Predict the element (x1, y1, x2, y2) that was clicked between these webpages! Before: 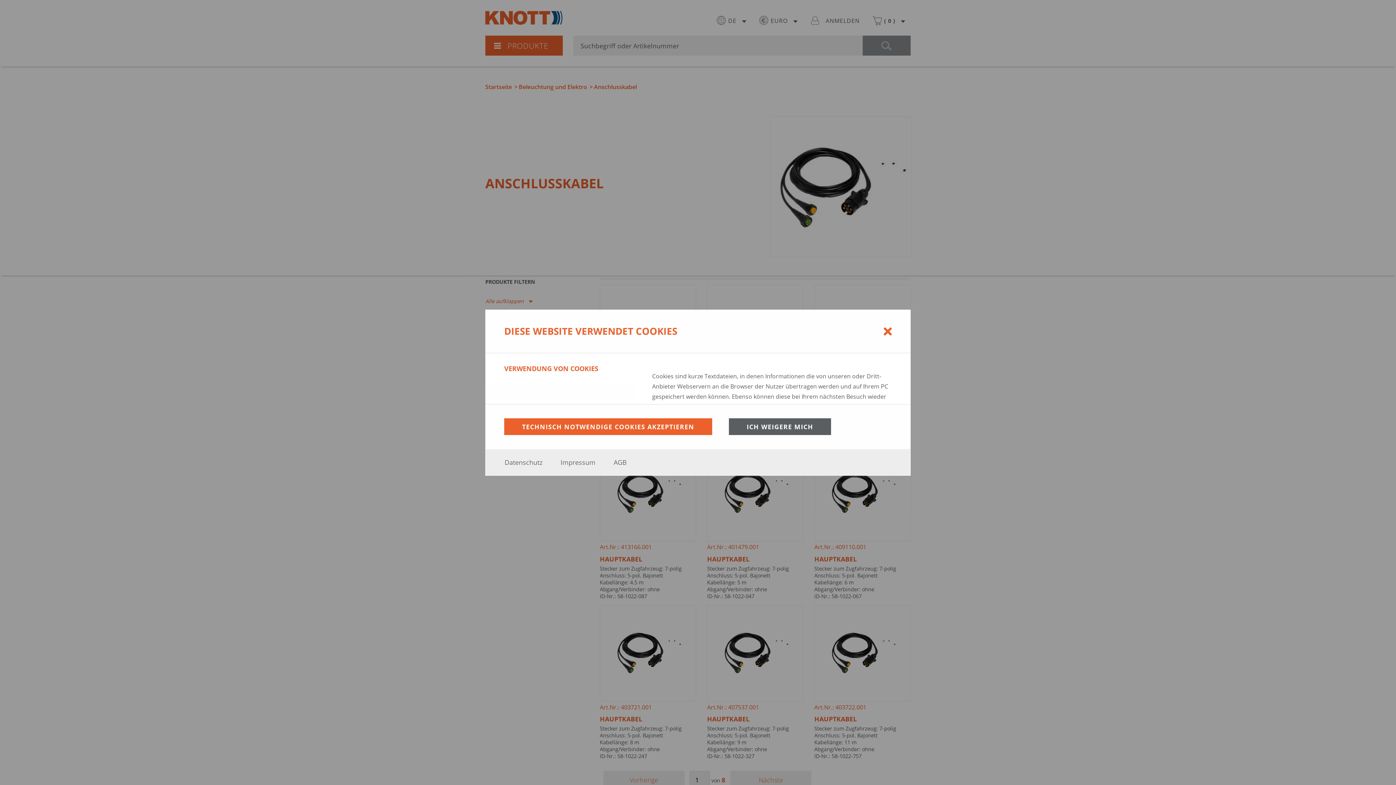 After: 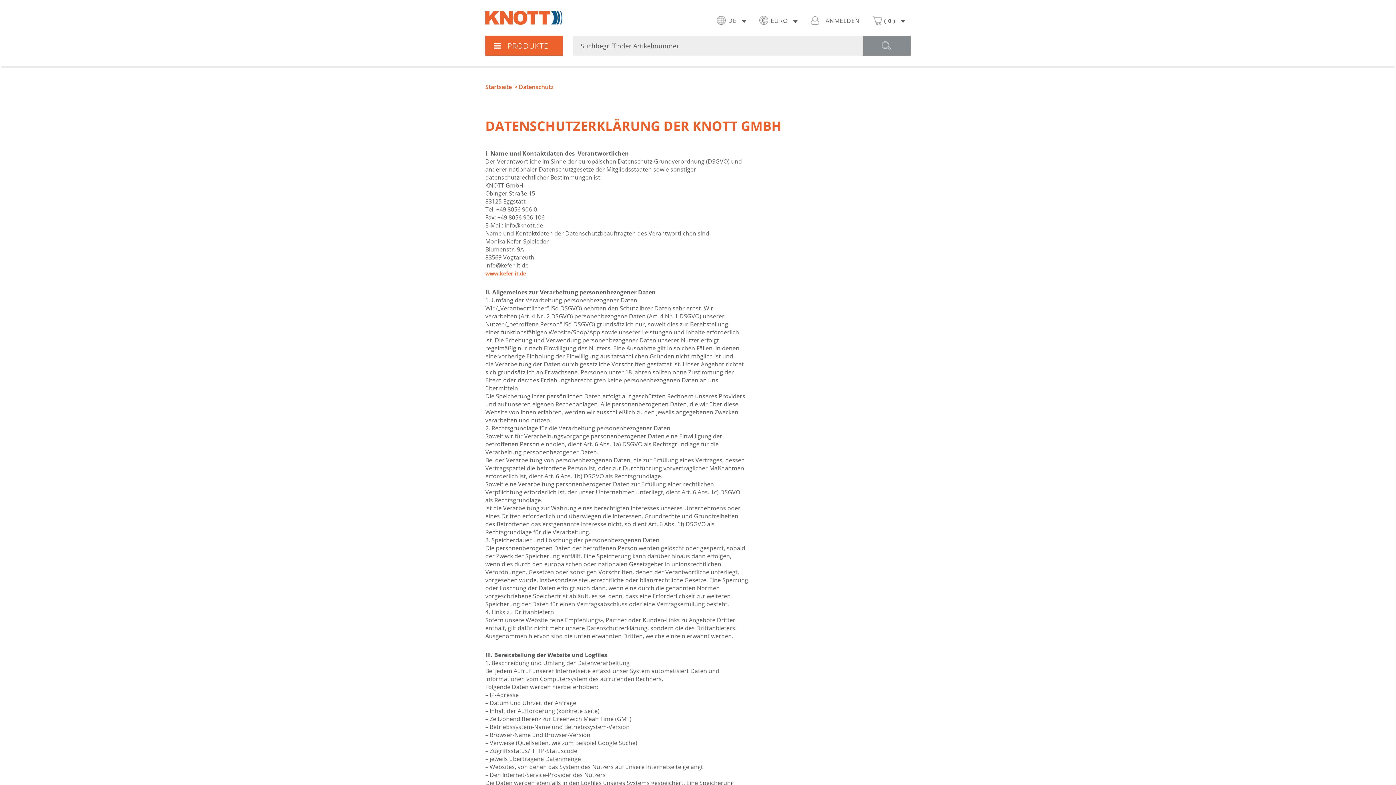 Action: bbox: (504, 458, 542, 466) label: Datenschutz